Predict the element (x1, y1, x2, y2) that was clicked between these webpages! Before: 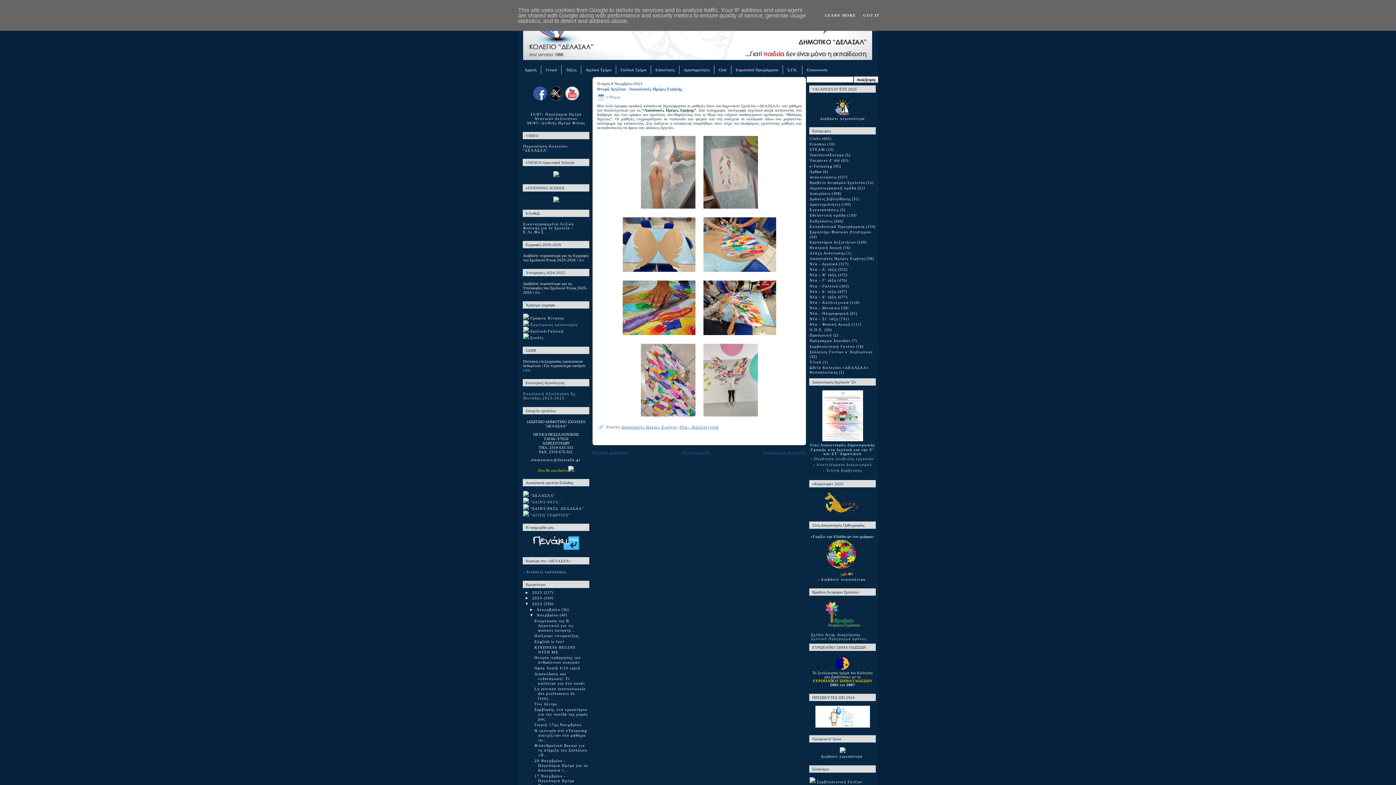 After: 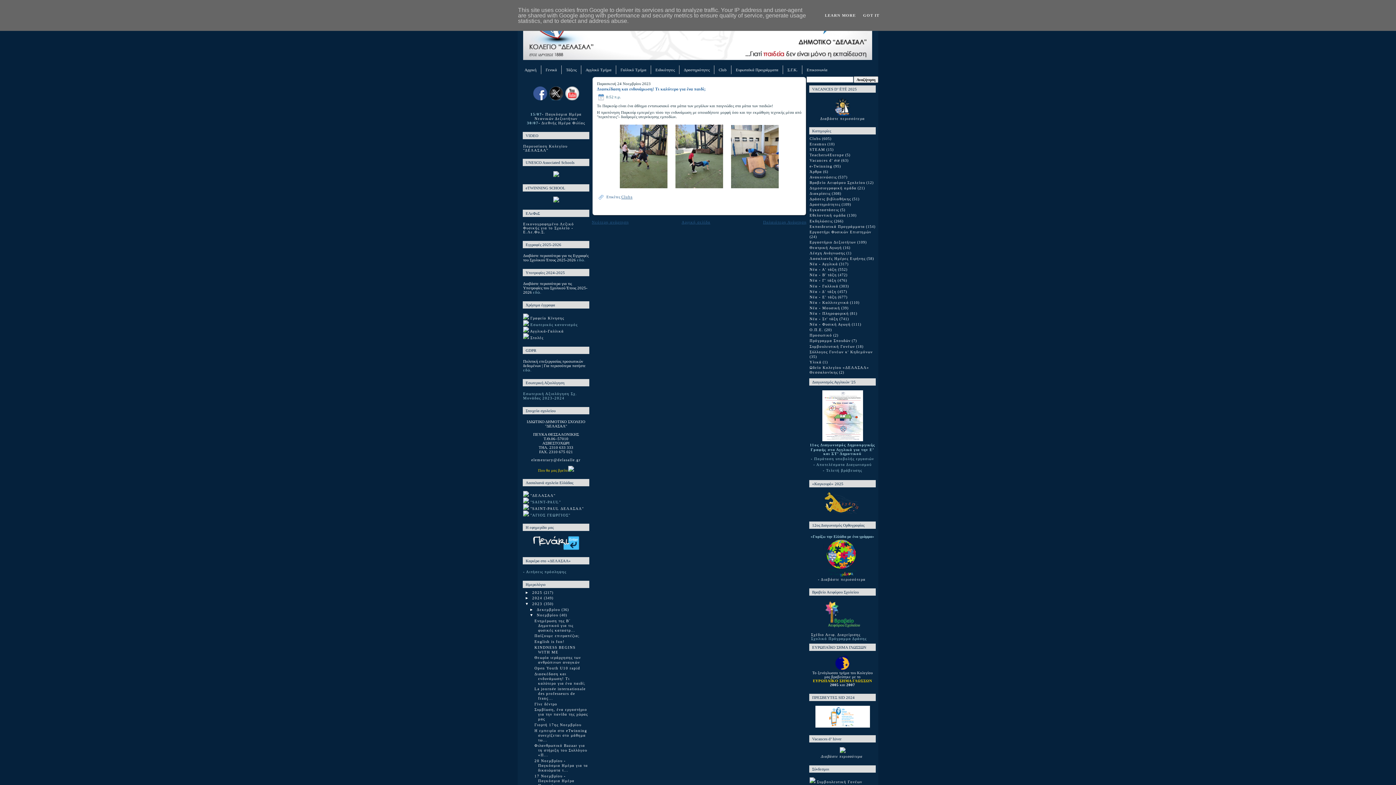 Action: label: Διασκέδαση και ενδυνάμωση! Τι καλύτερο για ένα παιδί; bbox: (534, 672, 585, 685)